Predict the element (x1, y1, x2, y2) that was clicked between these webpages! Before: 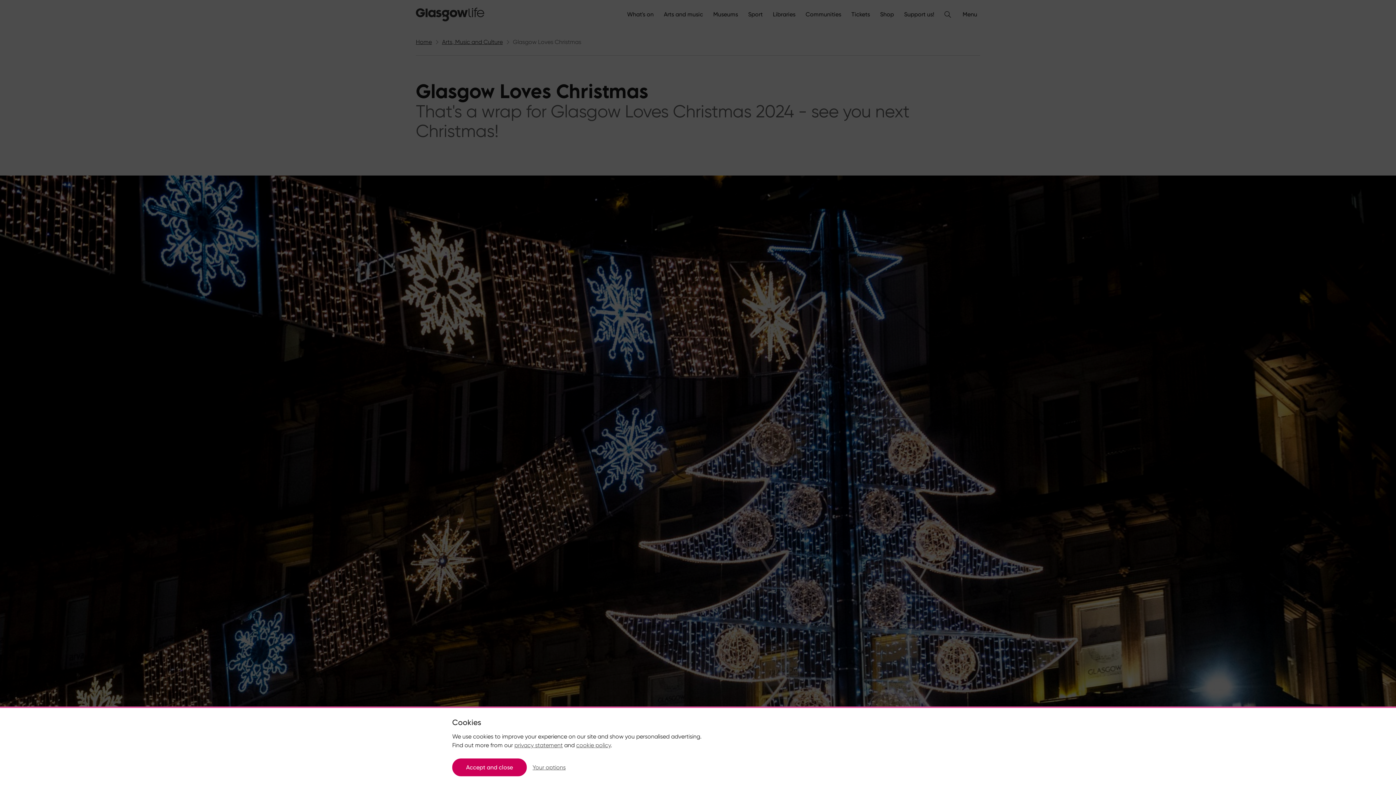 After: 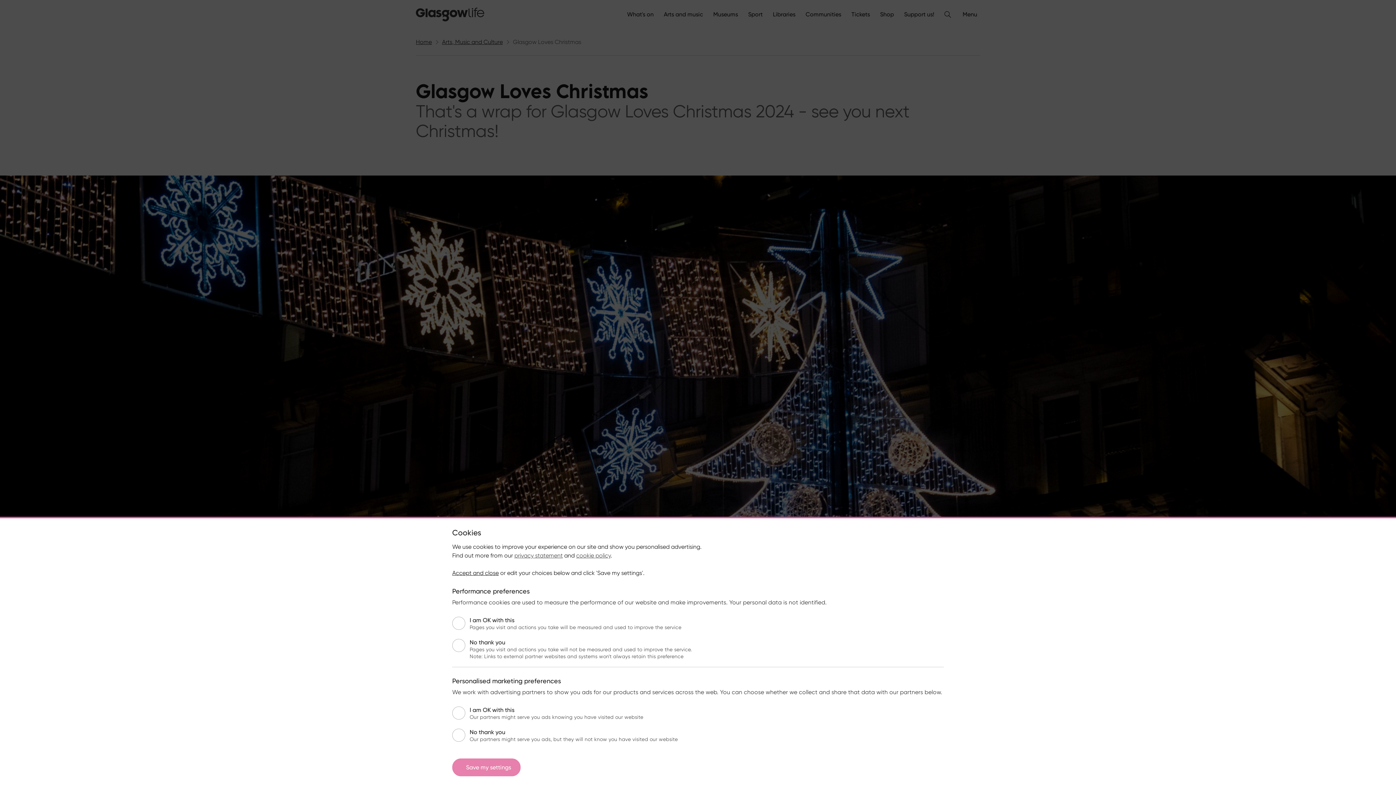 Action: bbox: (532, 764, 565, 771) label: Your options